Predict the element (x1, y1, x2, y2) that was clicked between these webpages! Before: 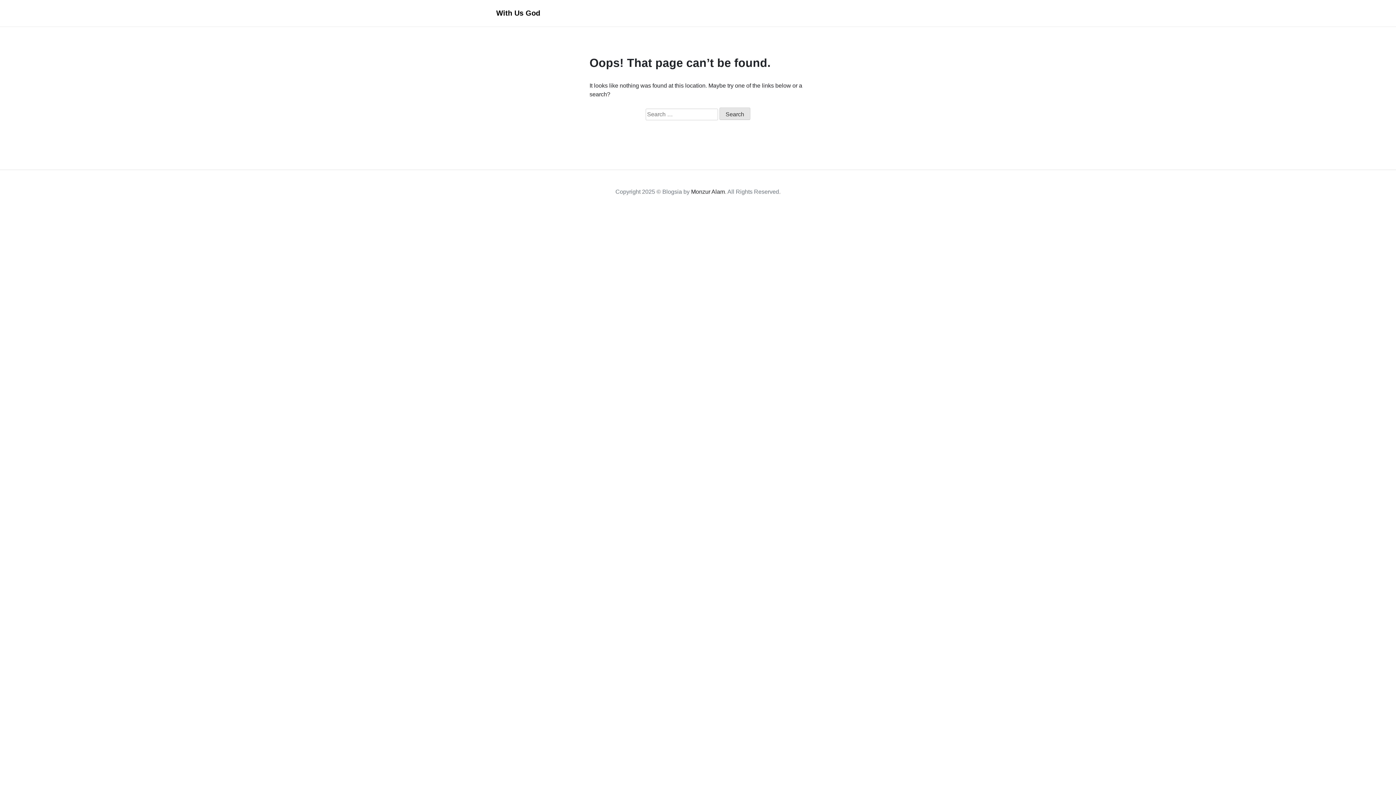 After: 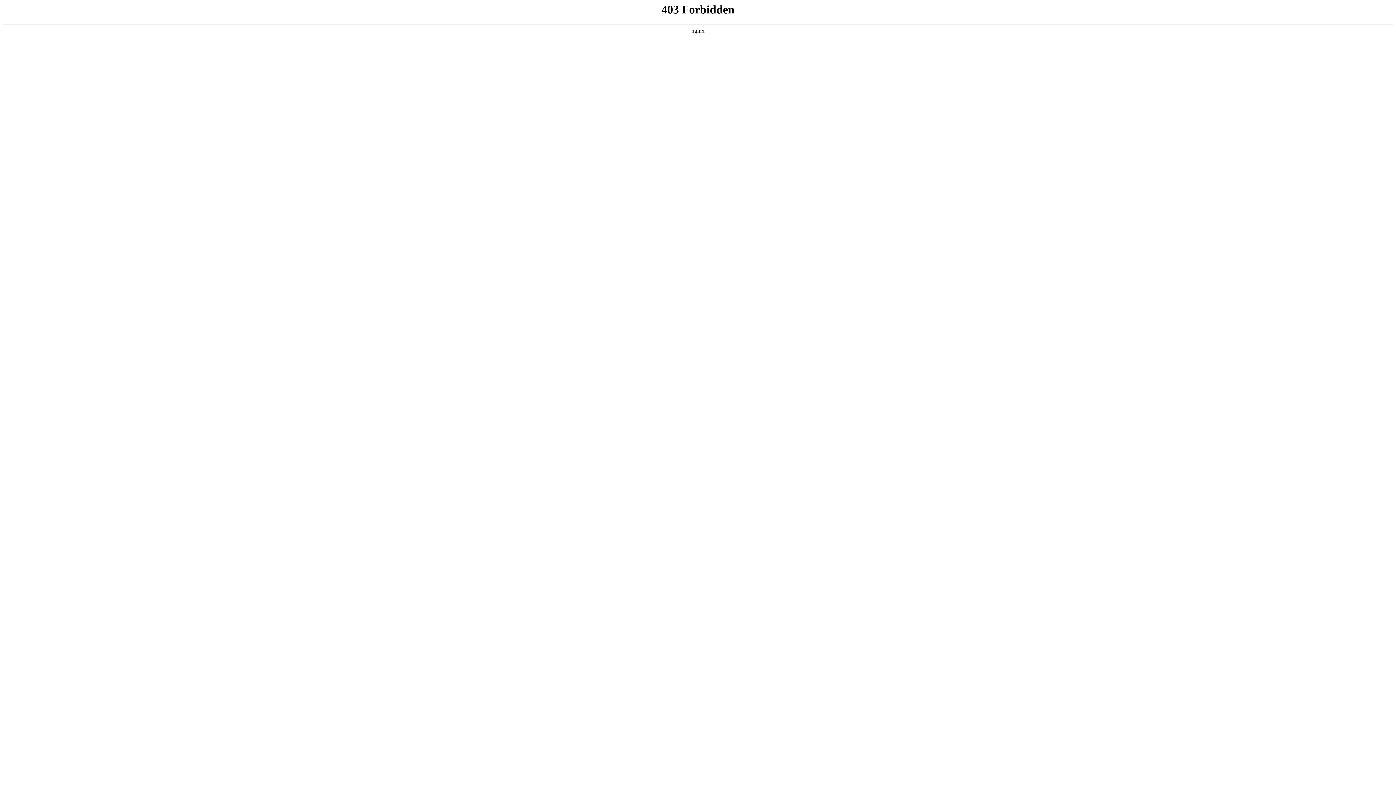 Action: bbox: (691, 188, 725, 194) label: Monzur Alam